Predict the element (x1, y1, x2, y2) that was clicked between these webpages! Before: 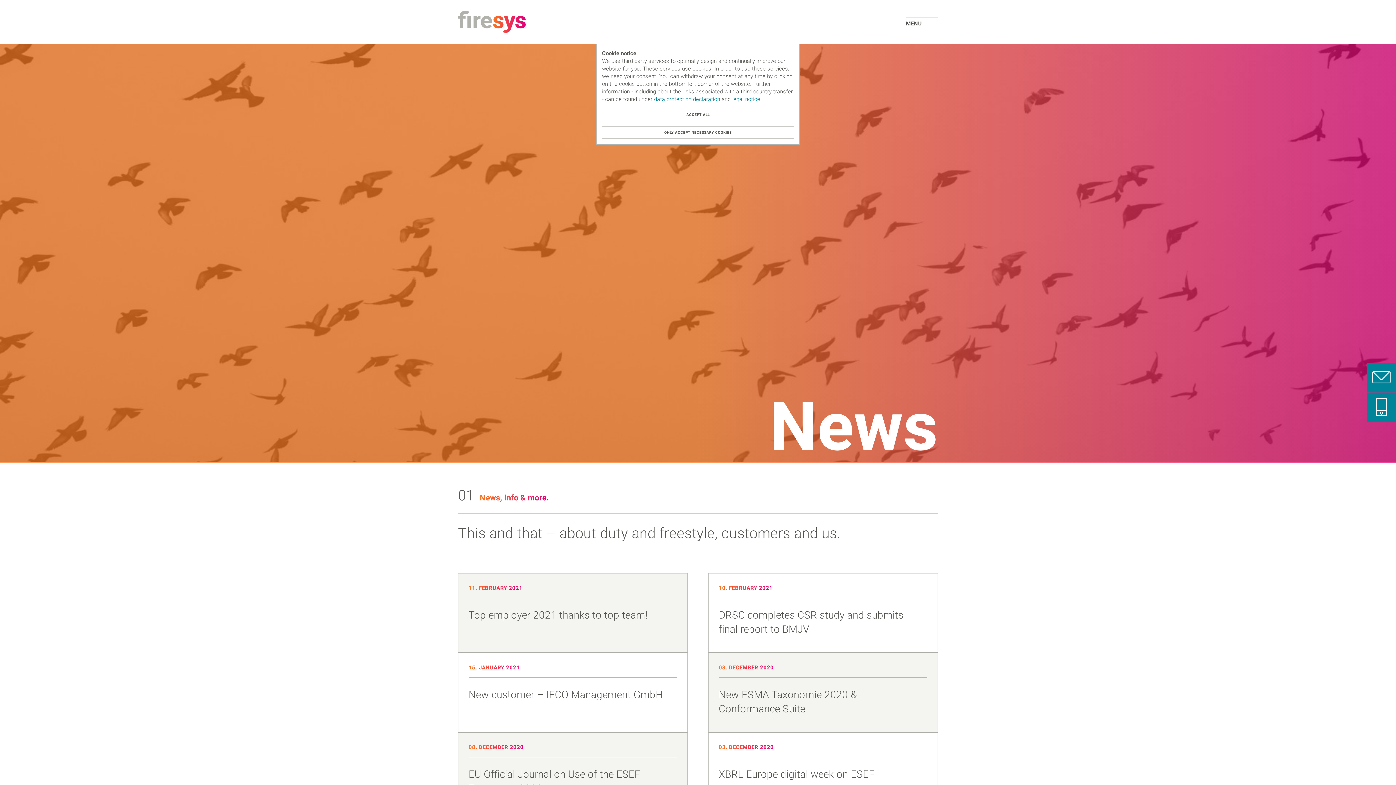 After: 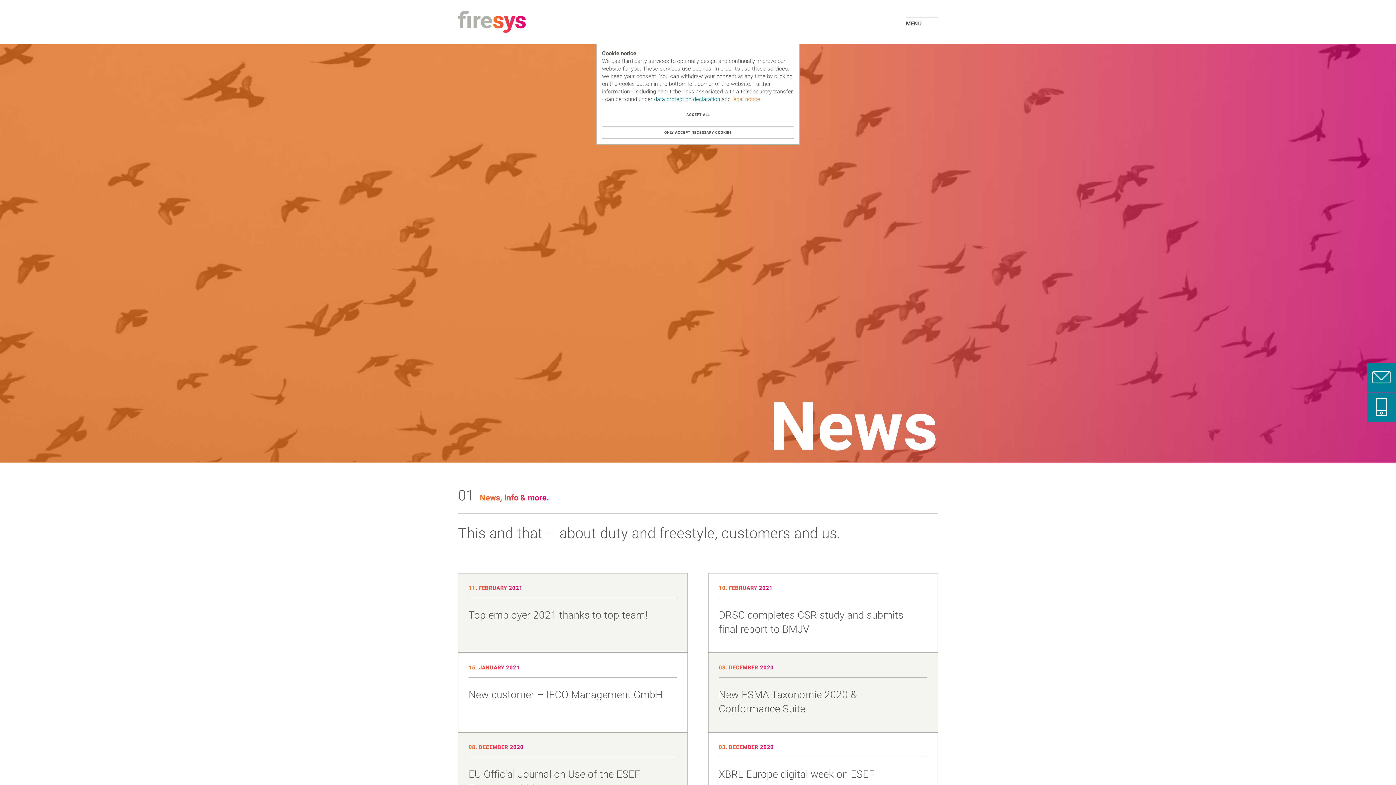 Action: label: legal notice bbox: (732, 95, 760, 103)